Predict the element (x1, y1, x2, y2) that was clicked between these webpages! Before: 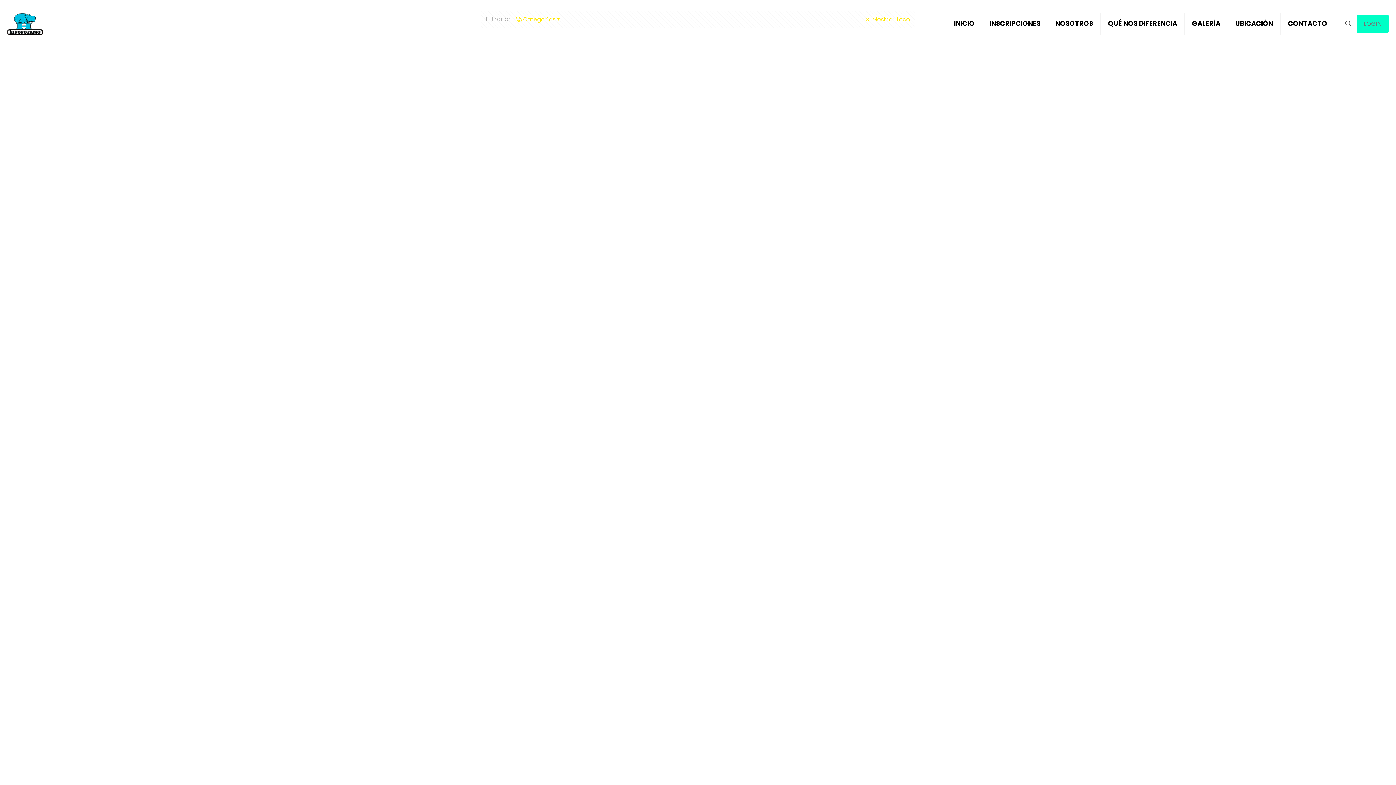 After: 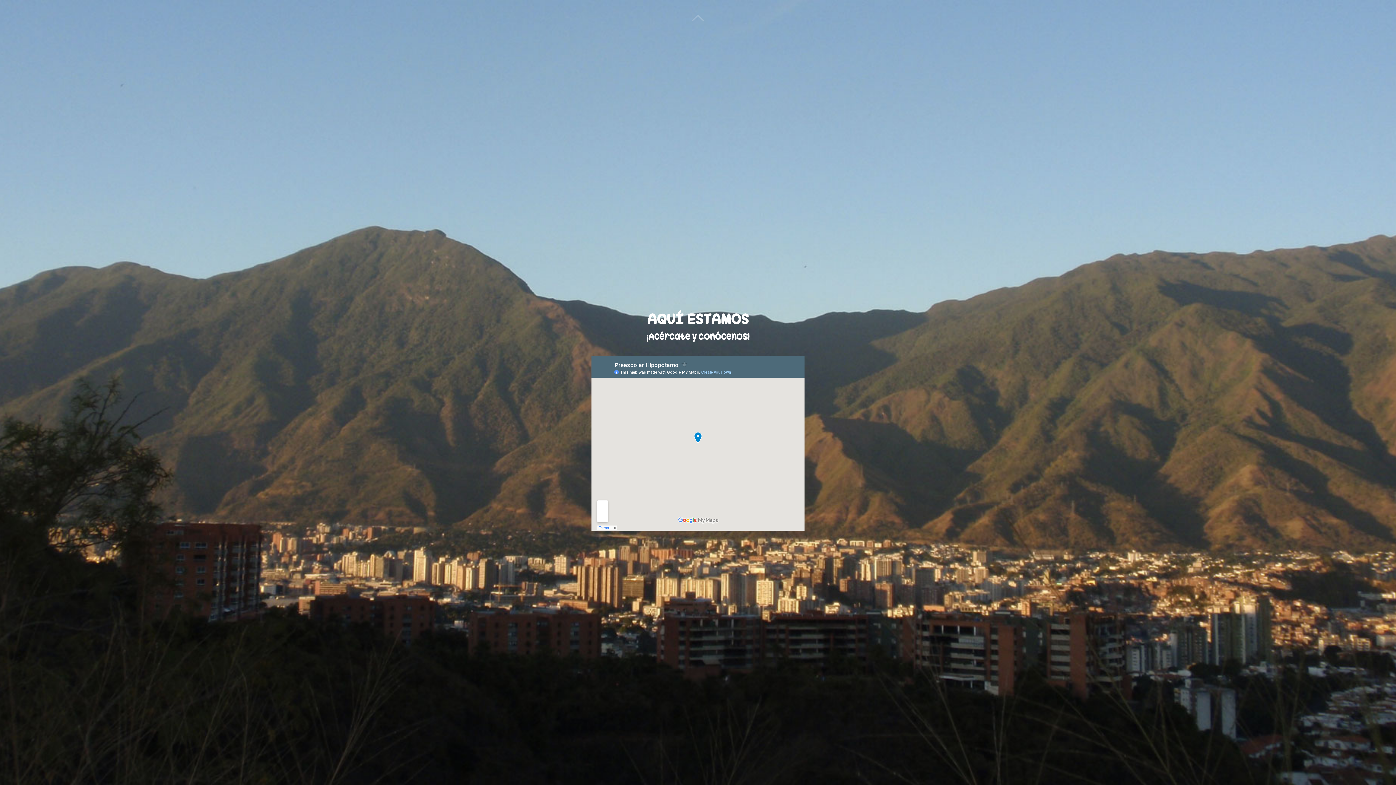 Action: bbox: (1228, 7, 1281, 40) label: UBICACIÓN